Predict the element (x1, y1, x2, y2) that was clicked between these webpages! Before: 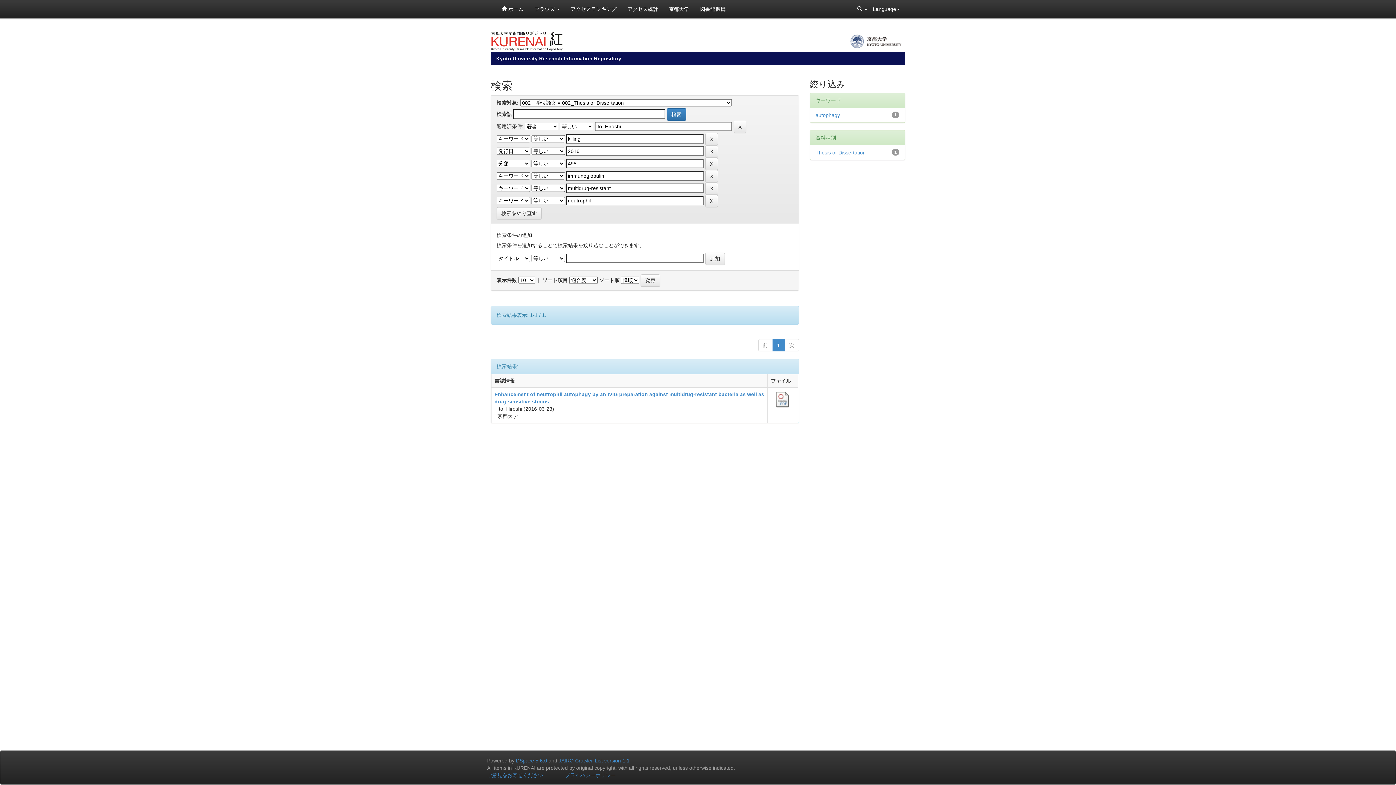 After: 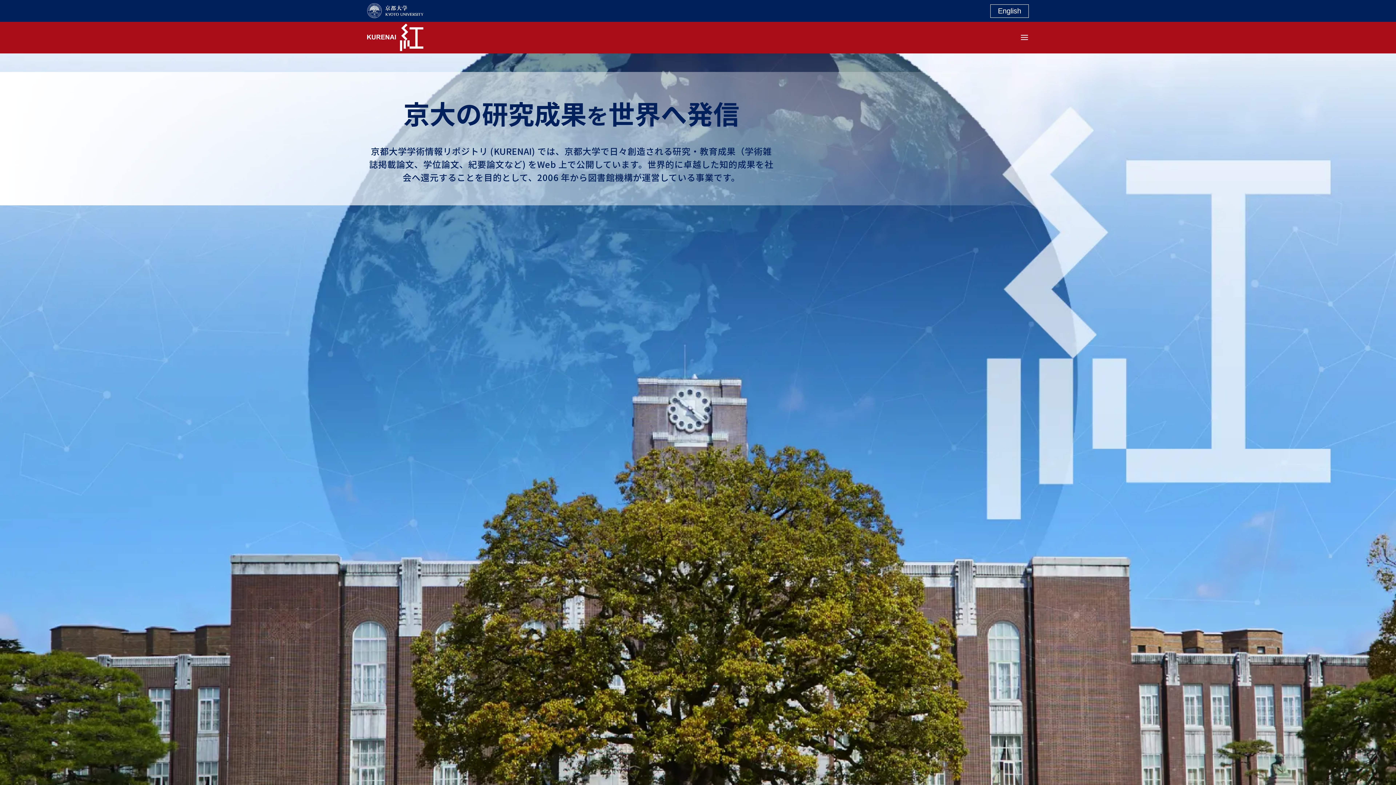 Action: label: Kyoto University Research Information Repository bbox: (496, 55, 621, 61)